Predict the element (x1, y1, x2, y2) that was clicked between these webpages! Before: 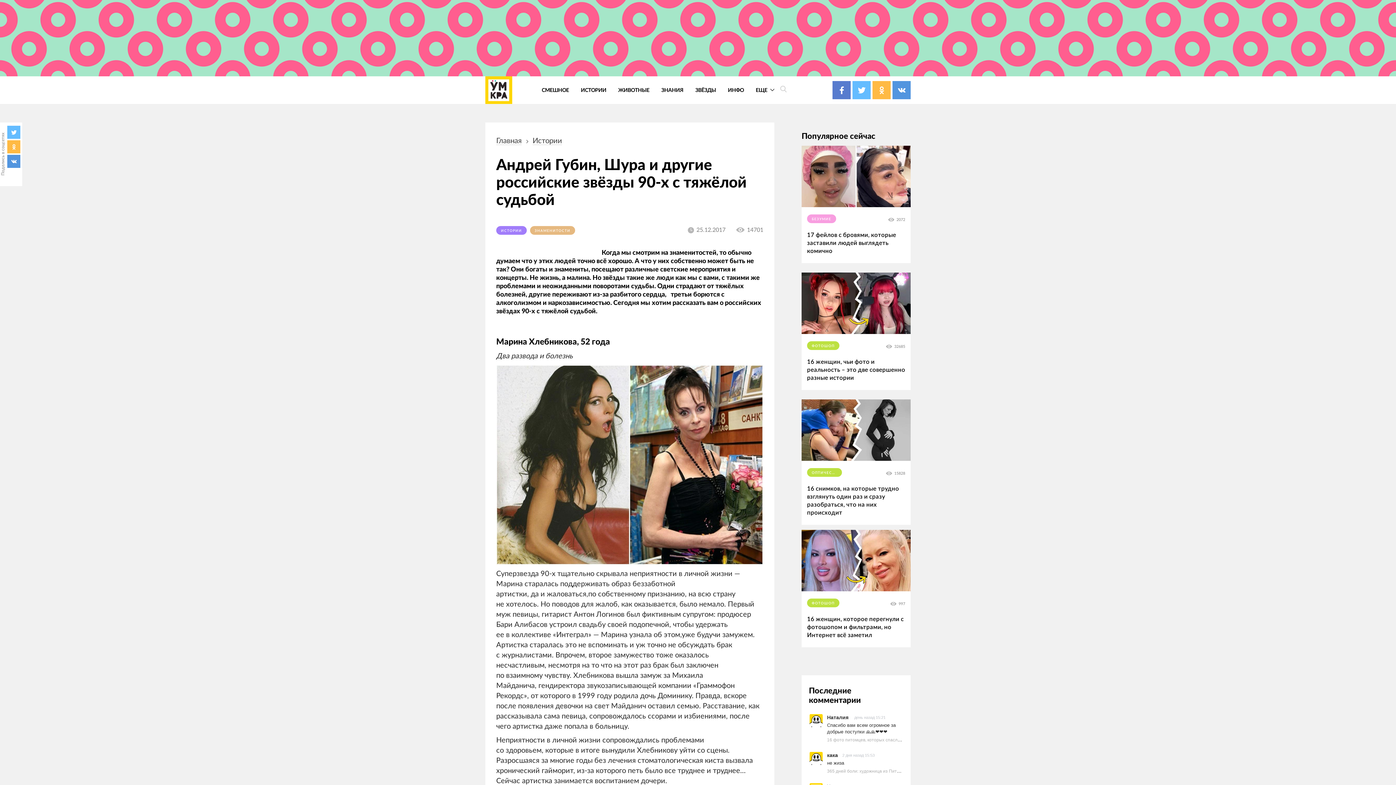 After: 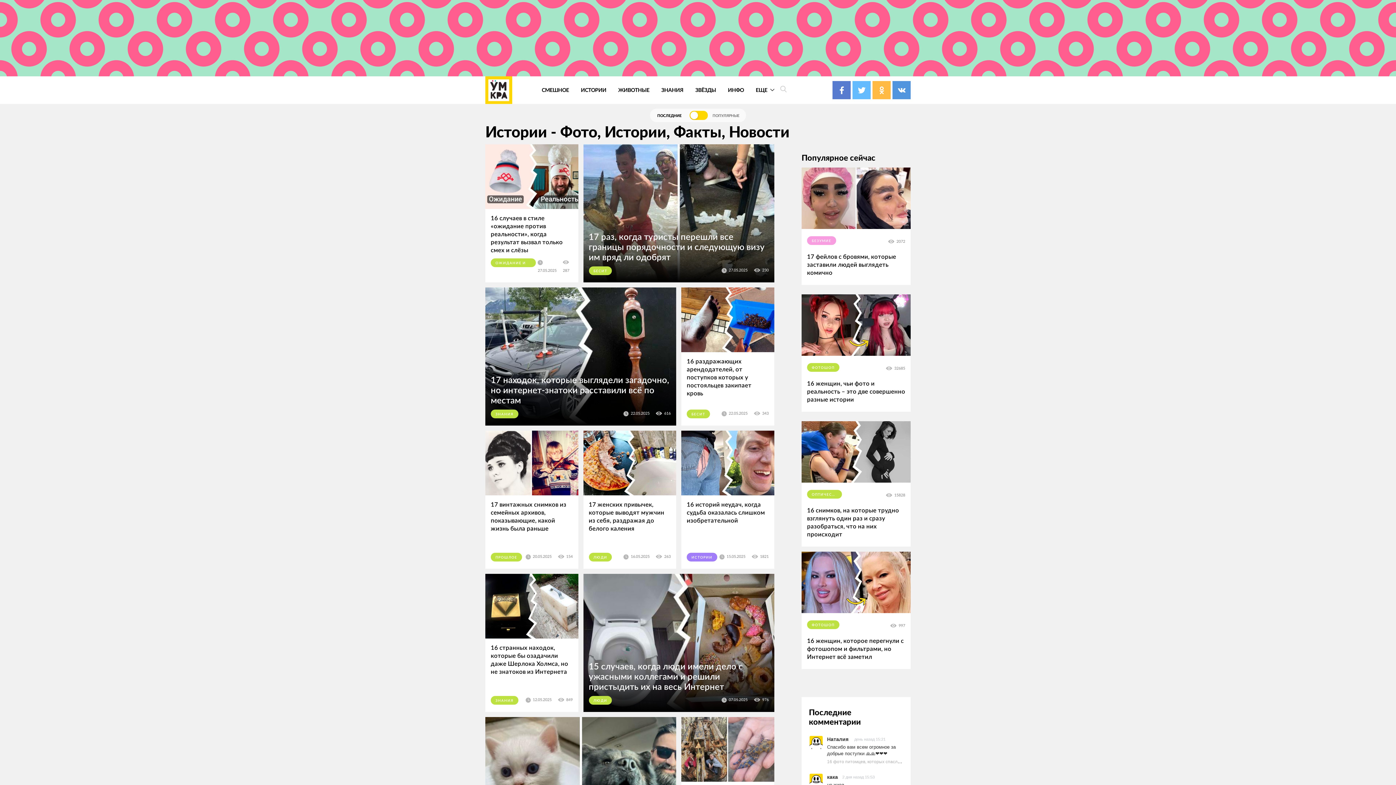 Action: bbox: (581, 87, 606, 94) label: ИСТОРИИ